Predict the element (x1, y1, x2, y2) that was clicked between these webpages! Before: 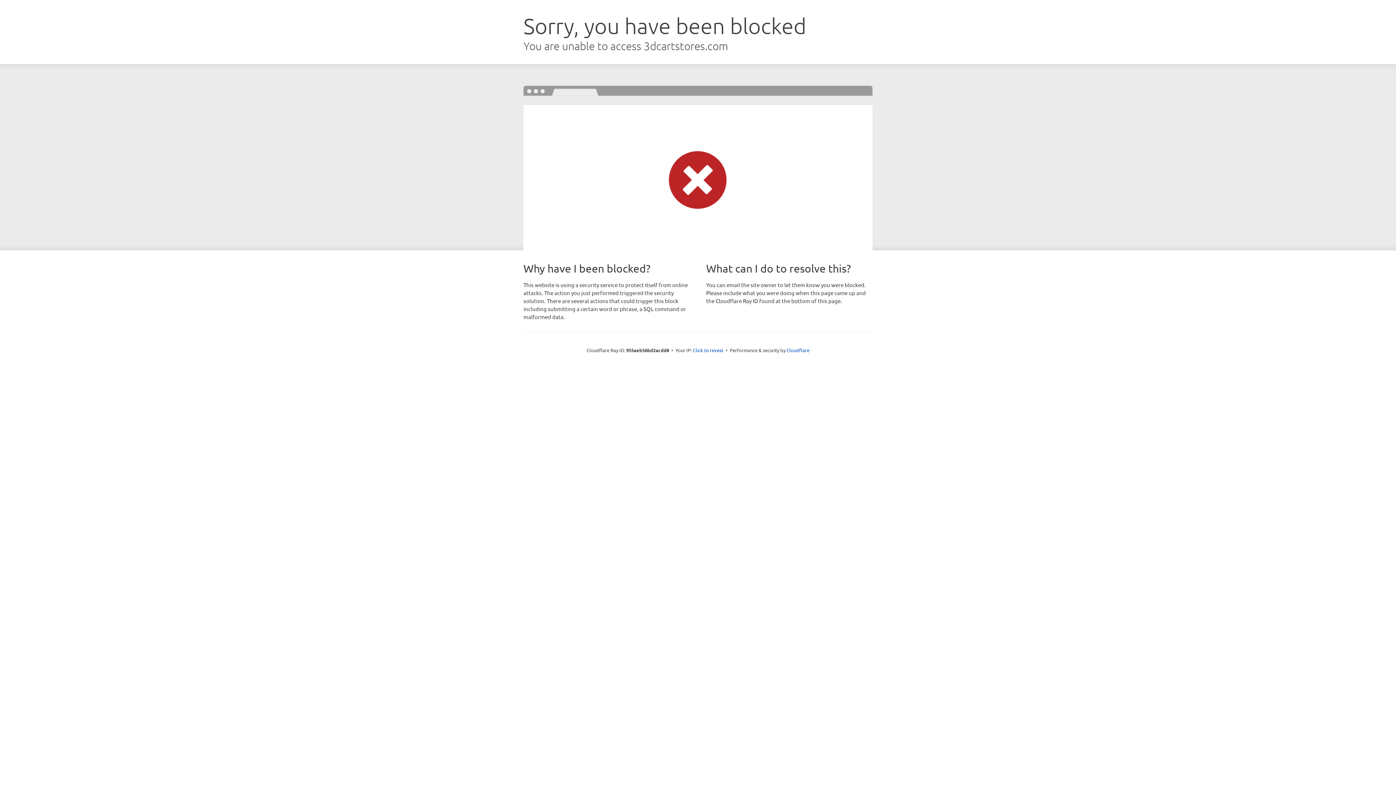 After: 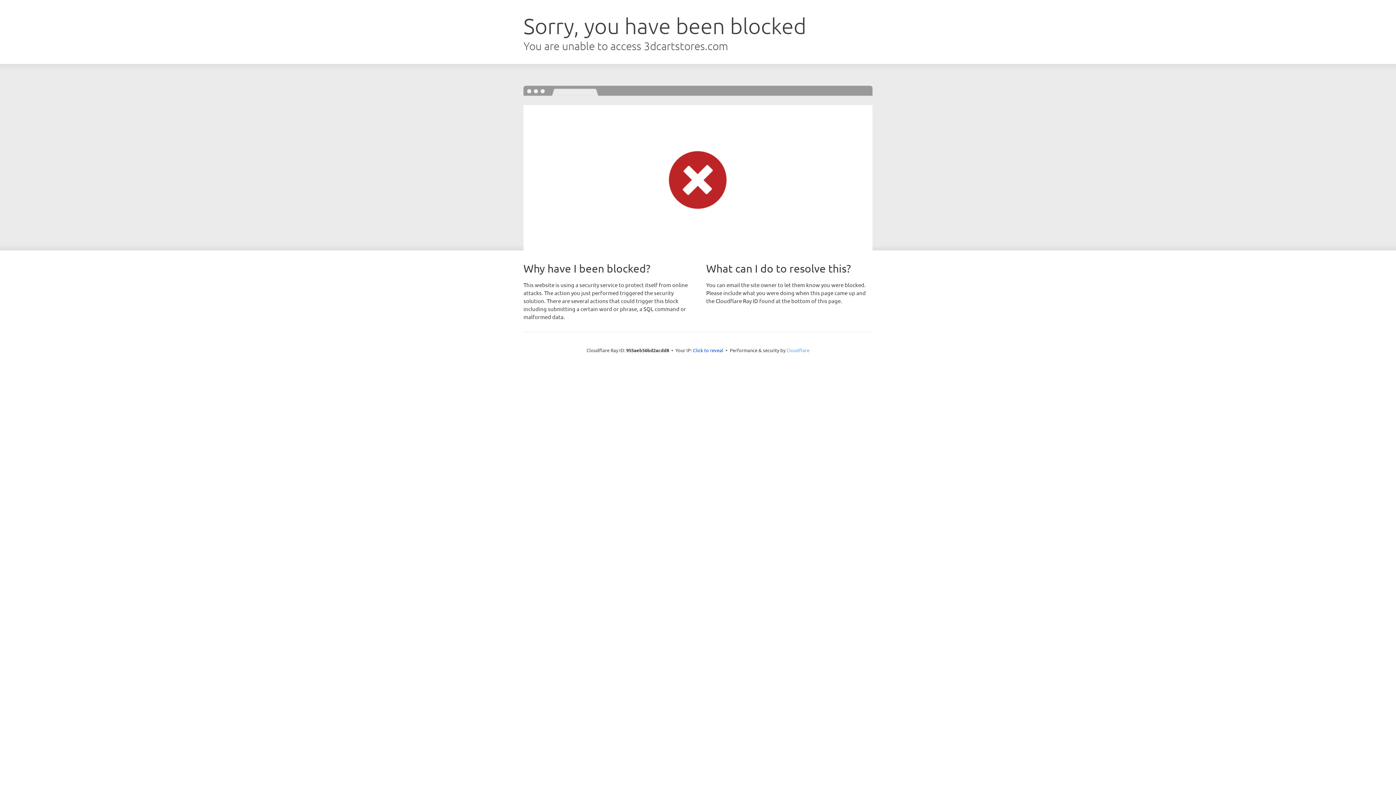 Action: bbox: (786, 347, 809, 353) label: Cloudflare